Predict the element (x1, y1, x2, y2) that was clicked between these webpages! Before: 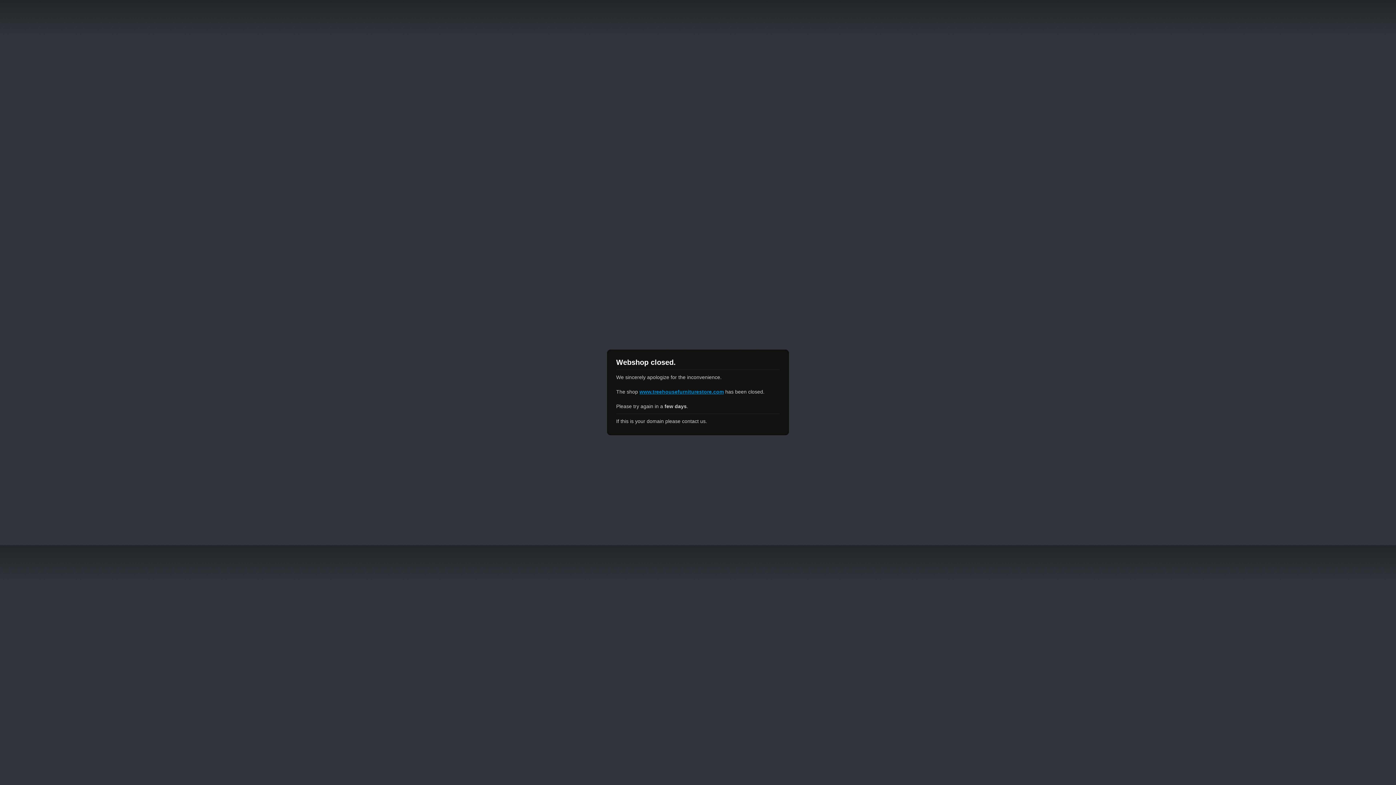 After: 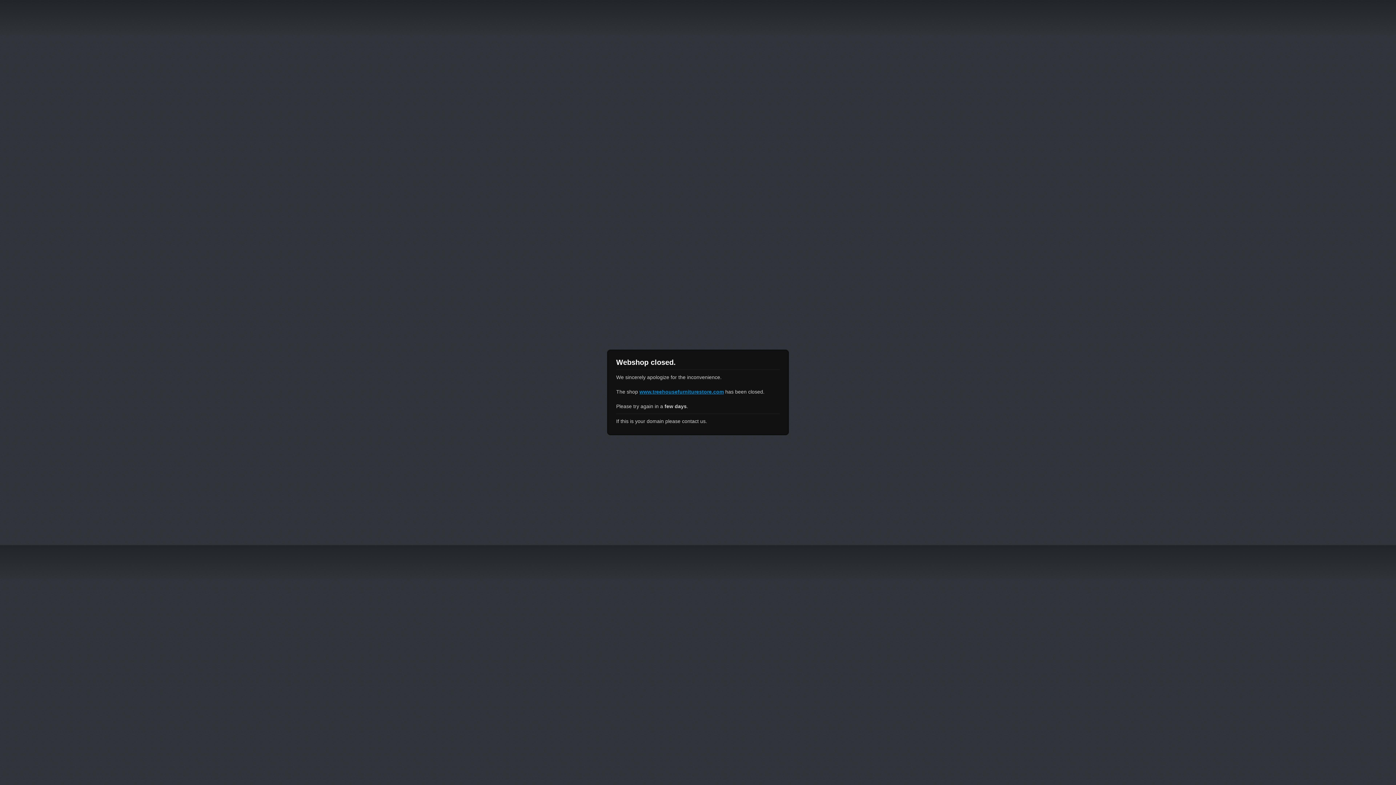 Action: bbox: (639, 389, 724, 394) label: www.treehousefurniturestore.com